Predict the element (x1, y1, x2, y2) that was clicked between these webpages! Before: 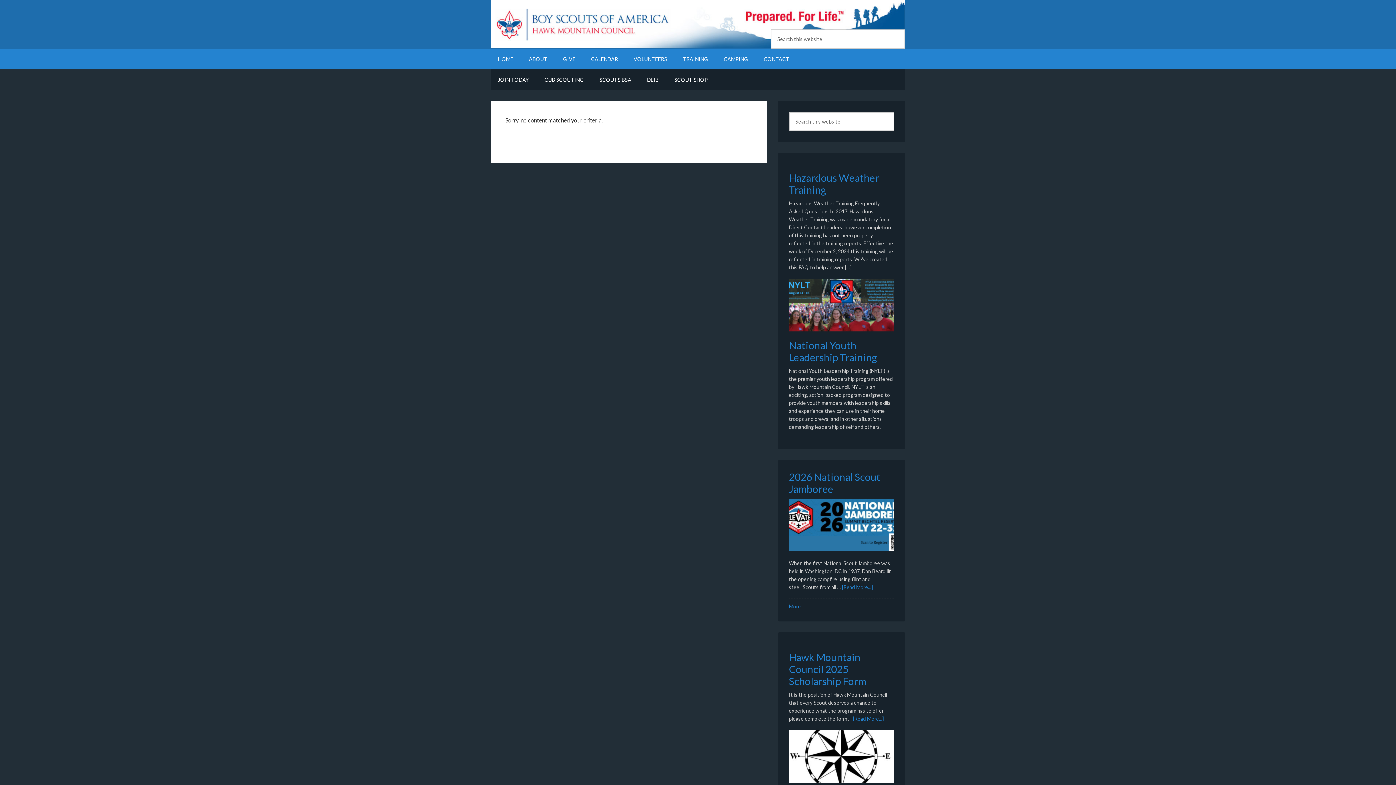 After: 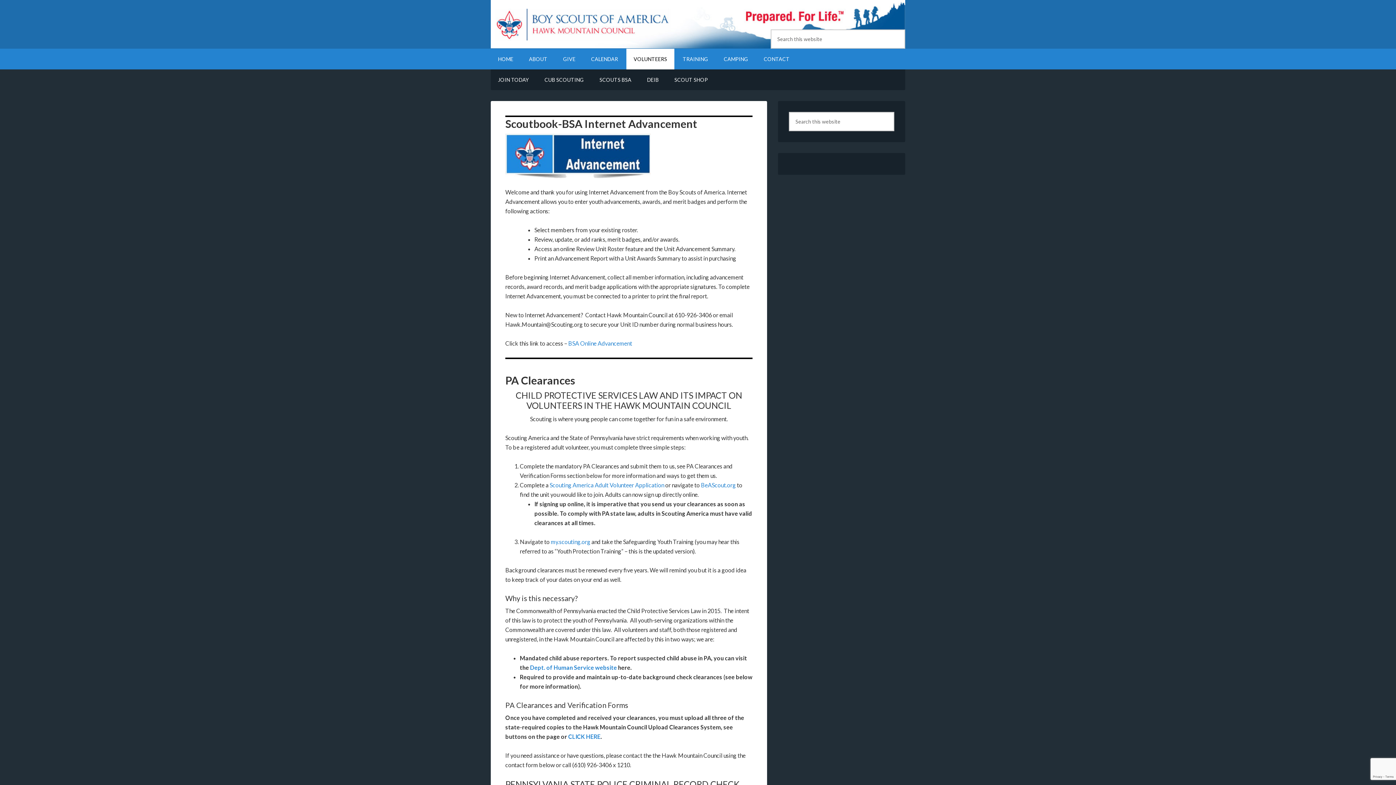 Action: label: VOLUNTEERS bbox: (626, 48, 674, 69)